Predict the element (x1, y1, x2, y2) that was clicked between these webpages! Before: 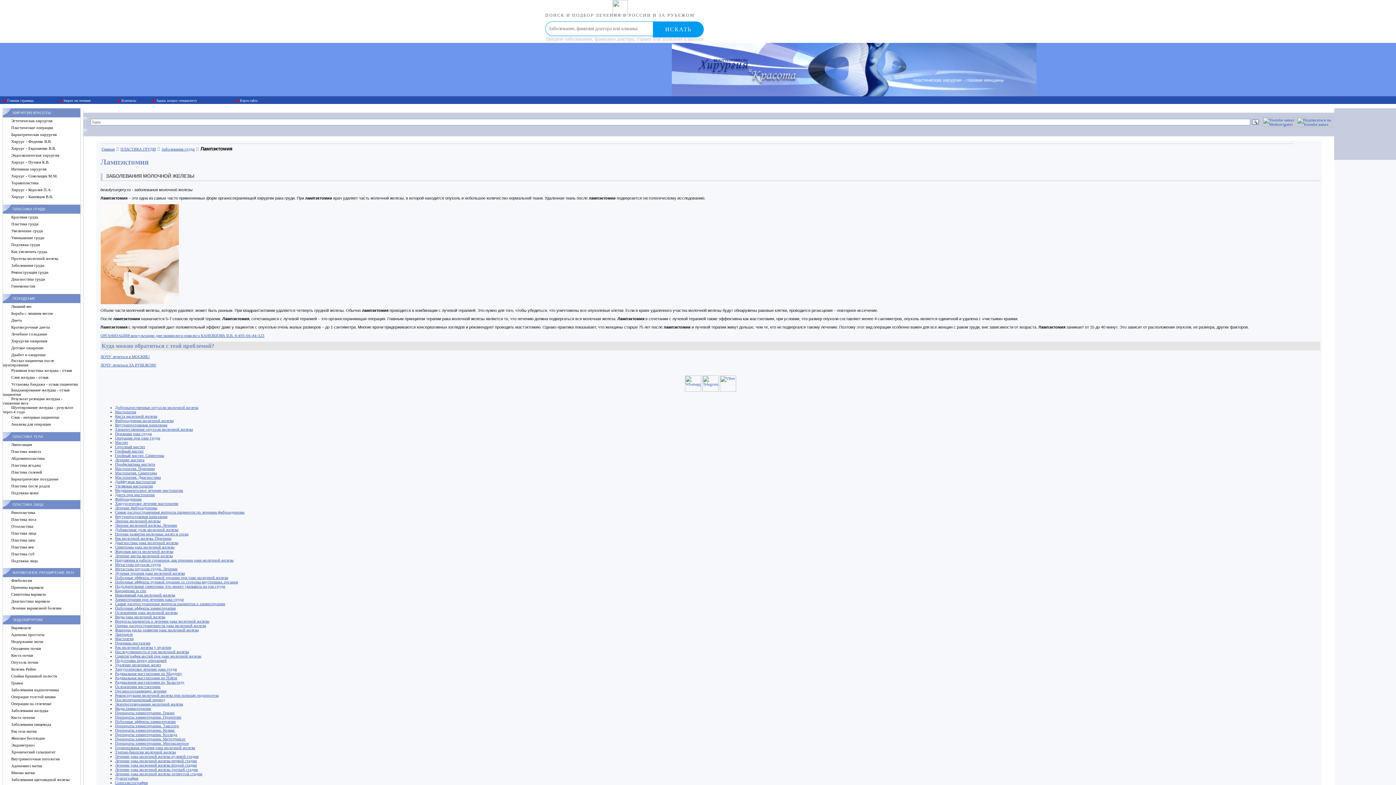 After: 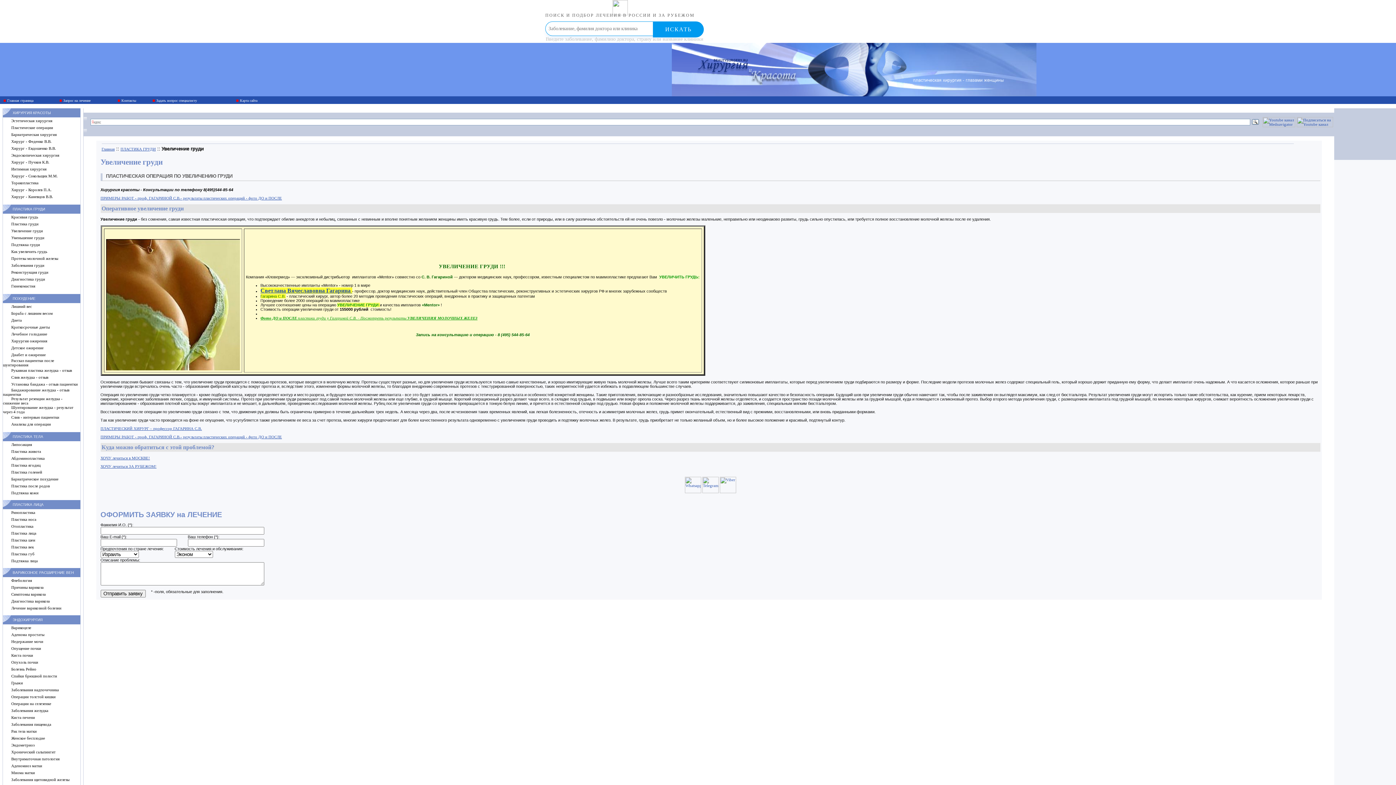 Action: label: Увеличение груди bbox: (11, 228, 42, 233)